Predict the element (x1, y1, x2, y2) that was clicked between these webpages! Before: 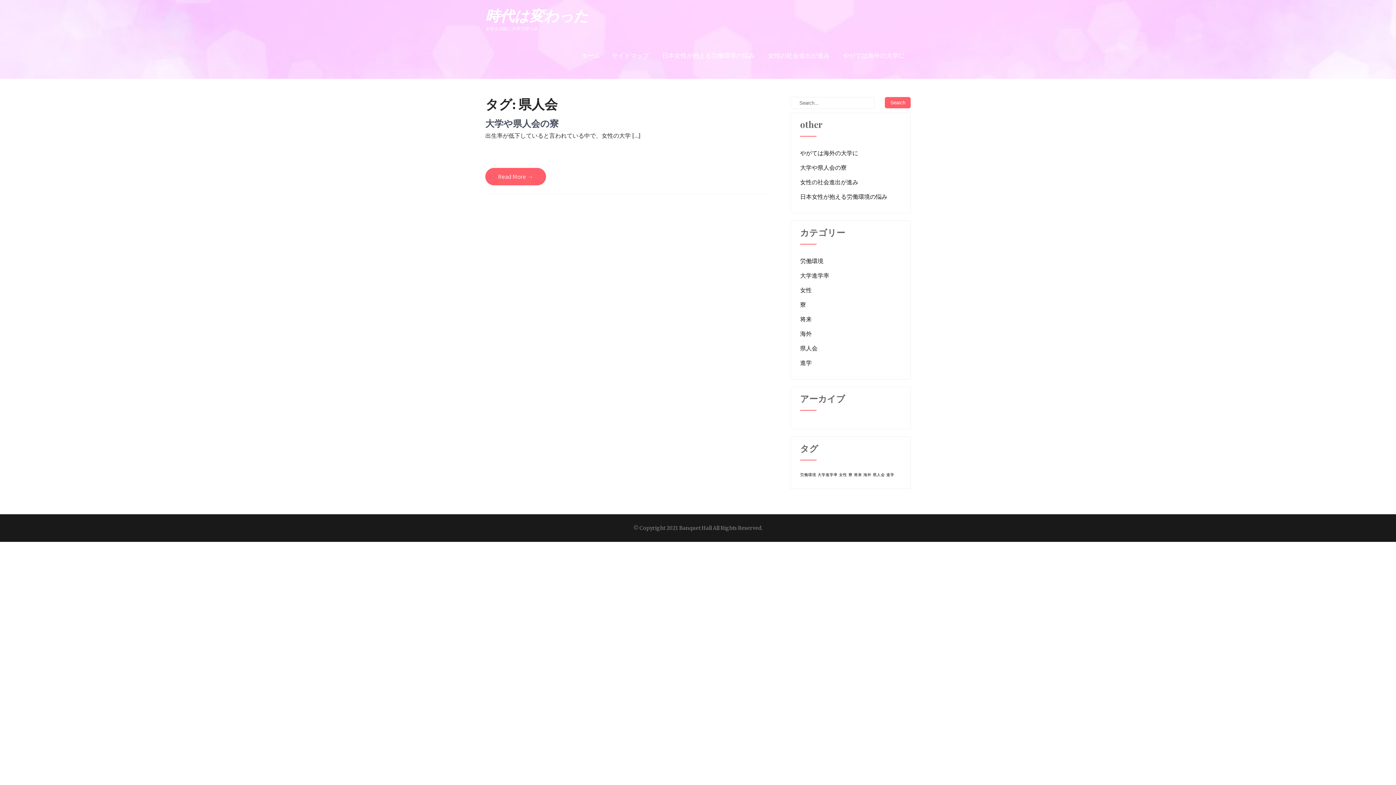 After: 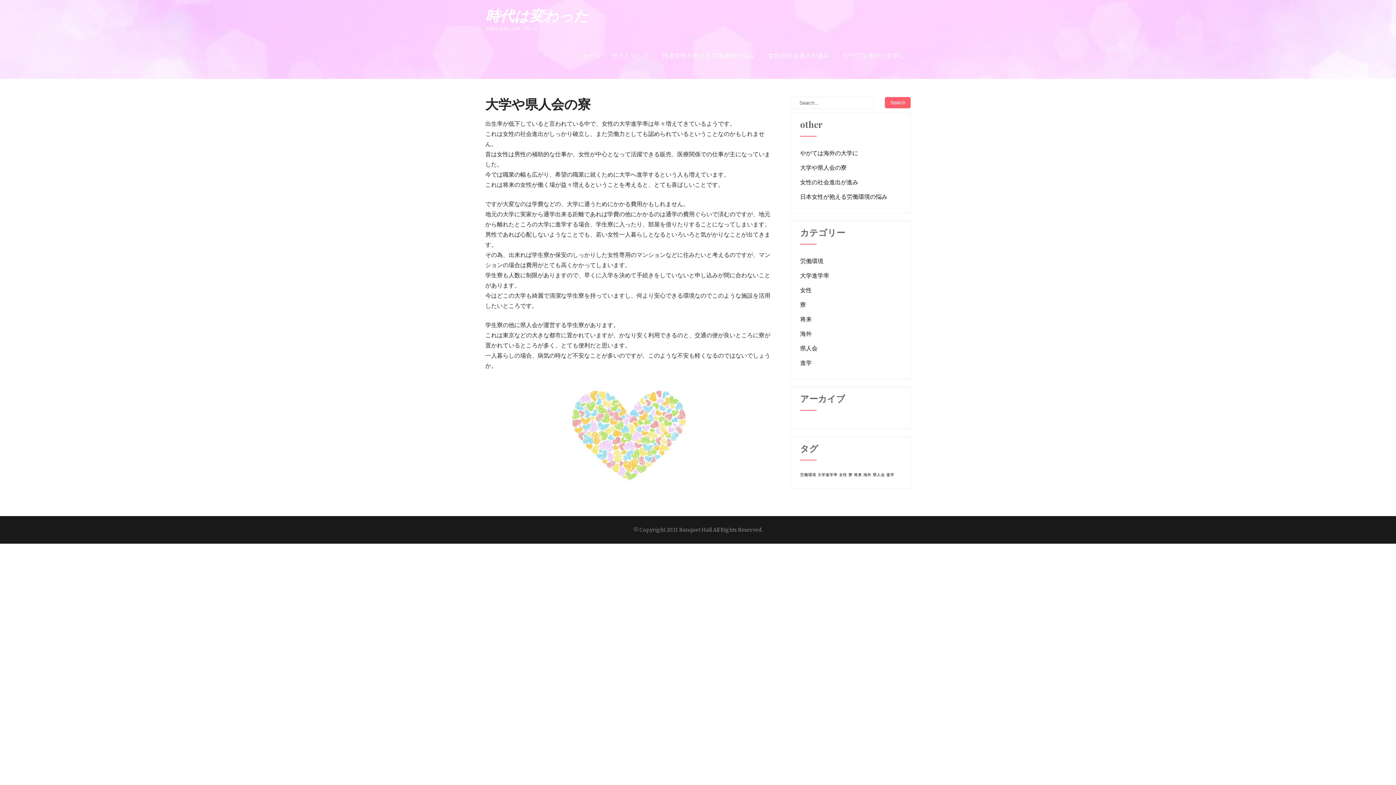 Action: bbox: (485, 167, 546, 185) label: Read More →